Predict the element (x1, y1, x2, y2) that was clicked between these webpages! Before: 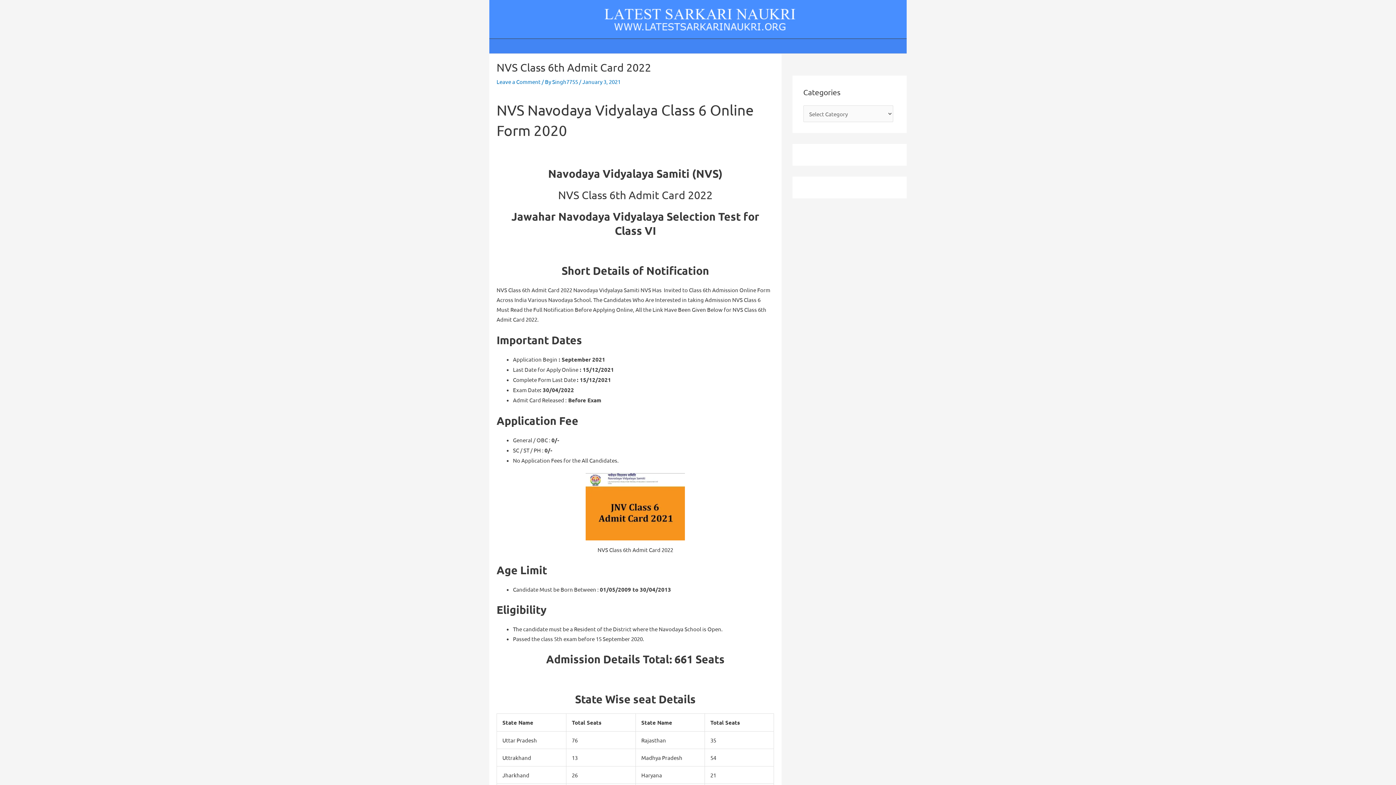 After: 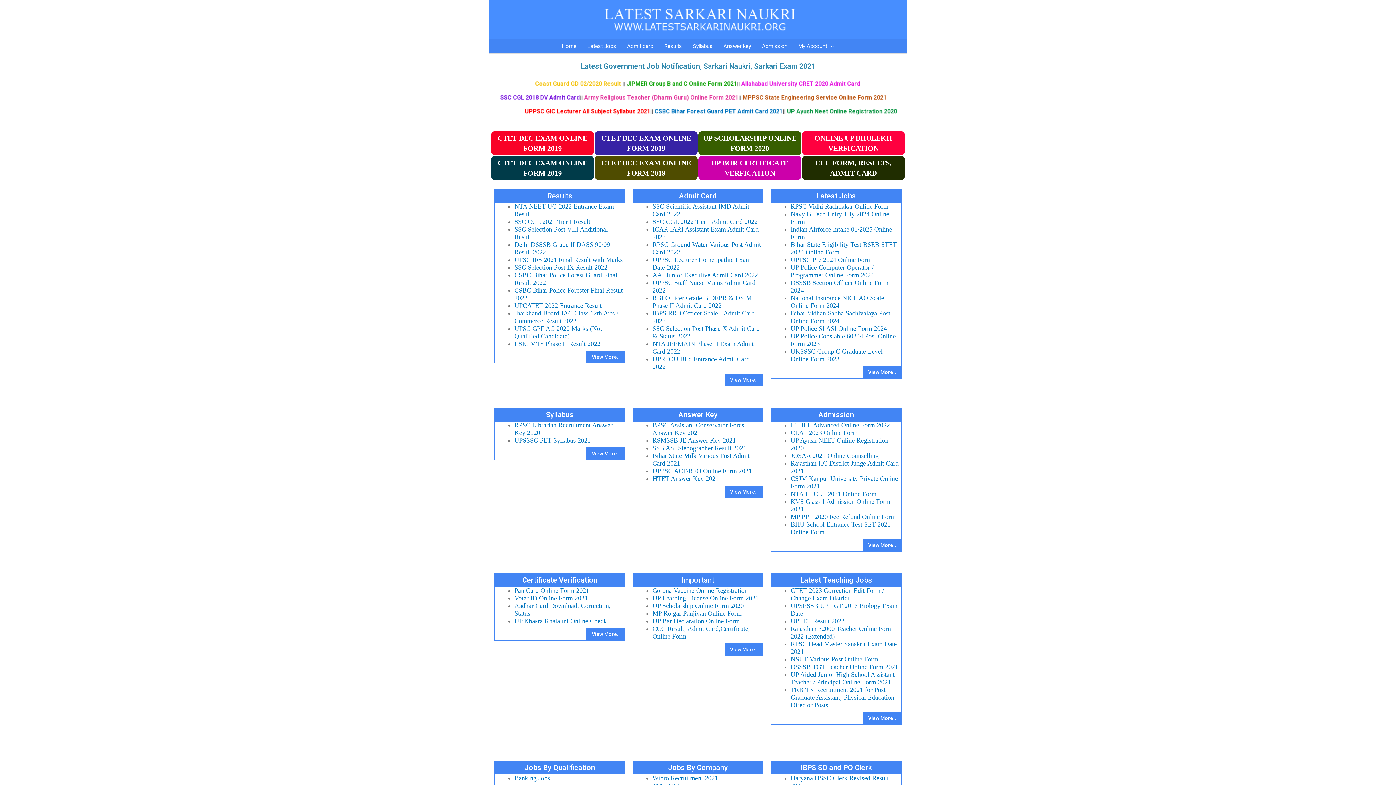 Action: bbox: (599, 14, 796, 21)